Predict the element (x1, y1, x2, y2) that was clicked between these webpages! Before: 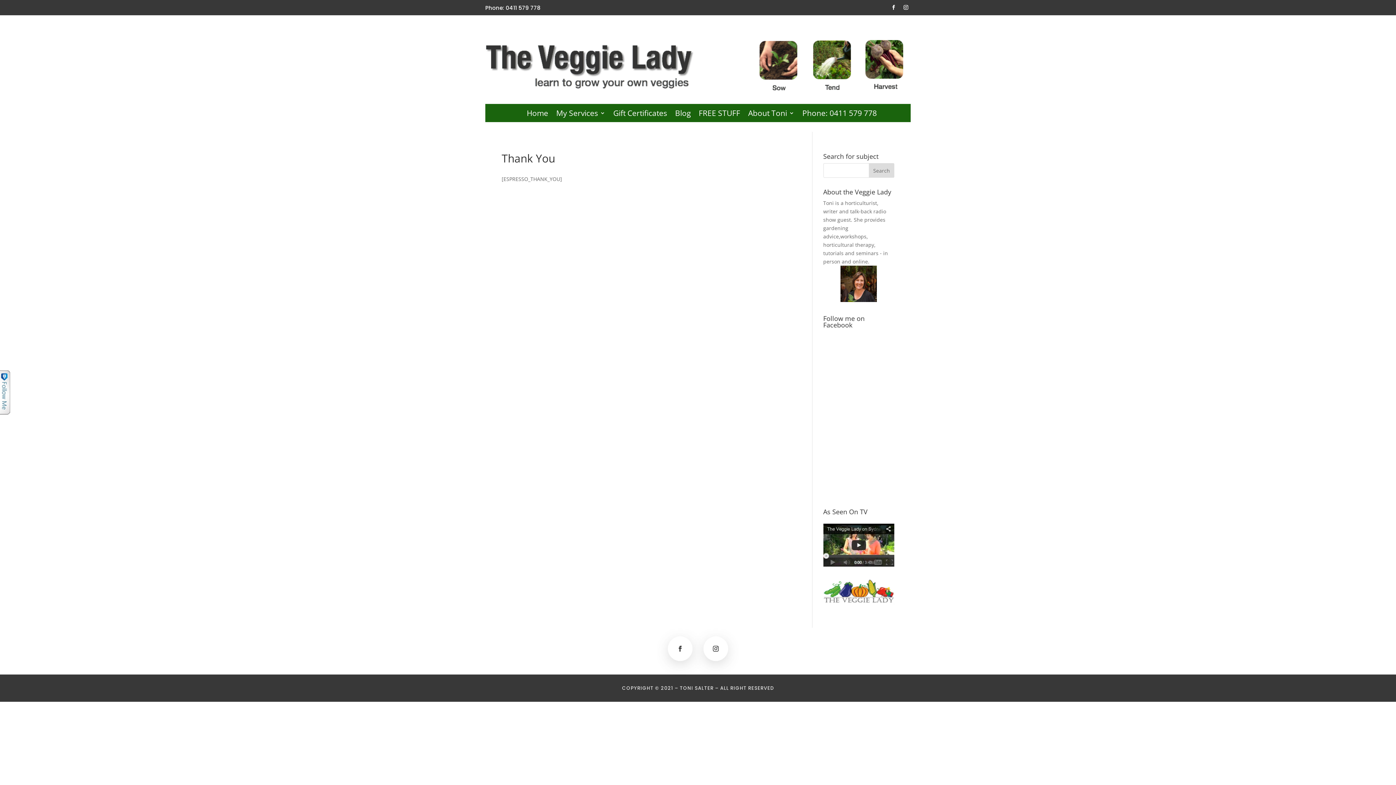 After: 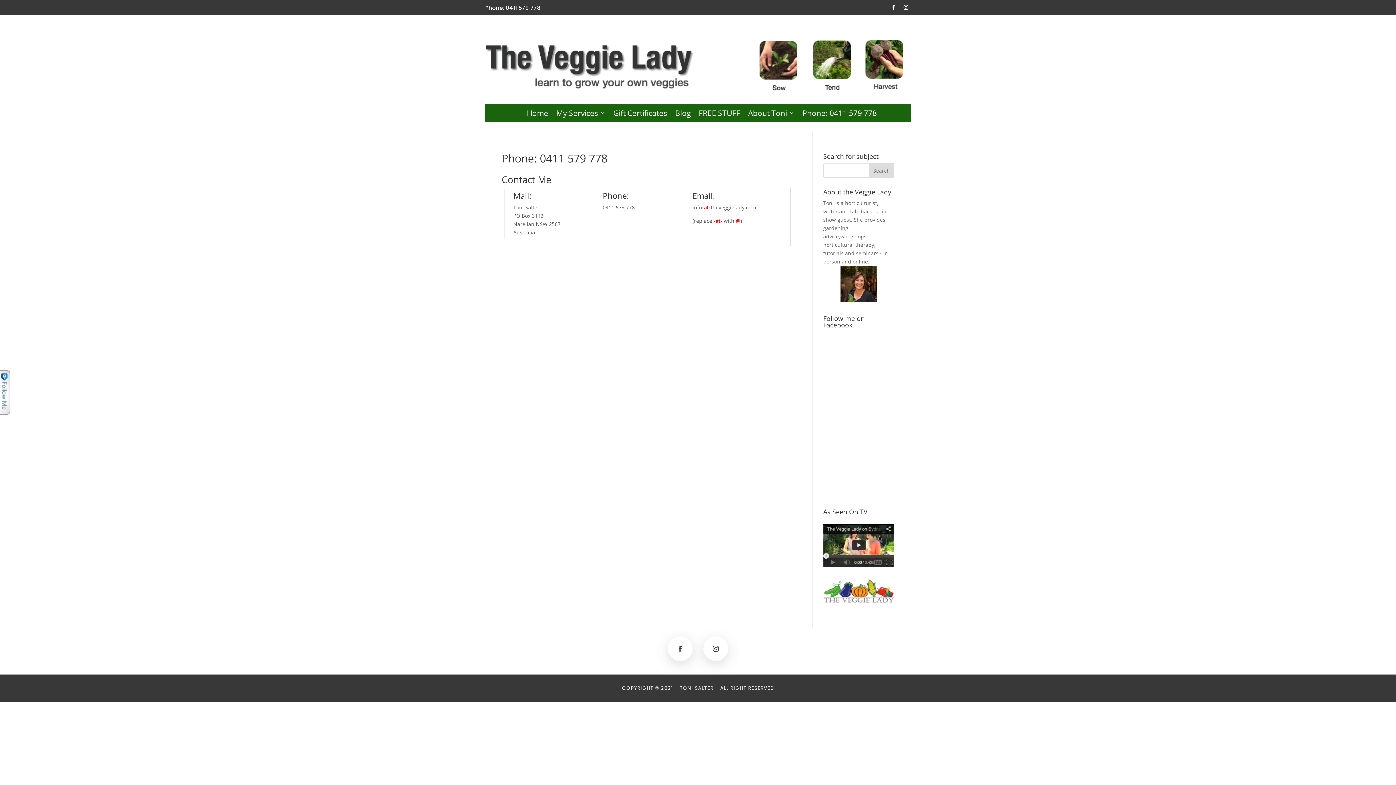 Action: bbox: (802, 110, 877, 118) label: Phone: 0411 579 778